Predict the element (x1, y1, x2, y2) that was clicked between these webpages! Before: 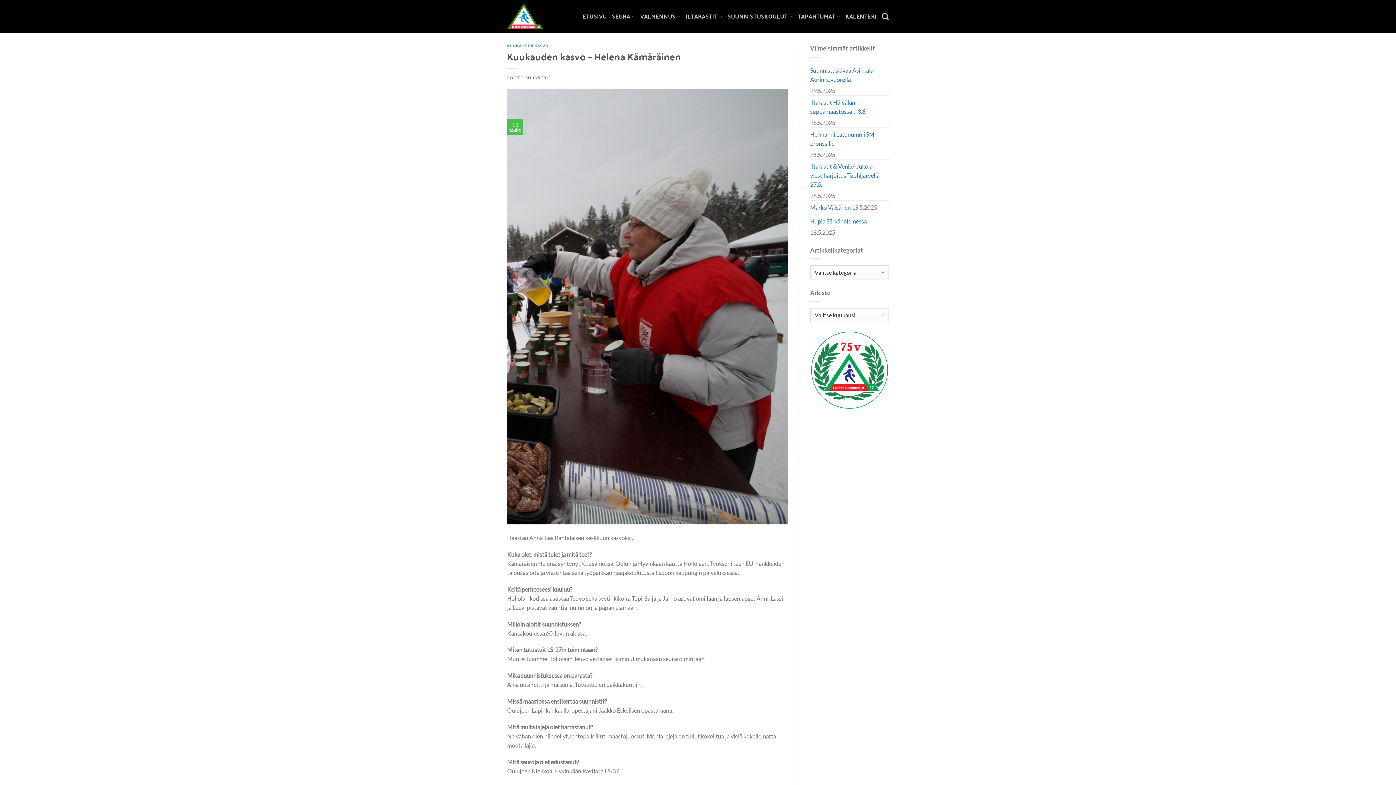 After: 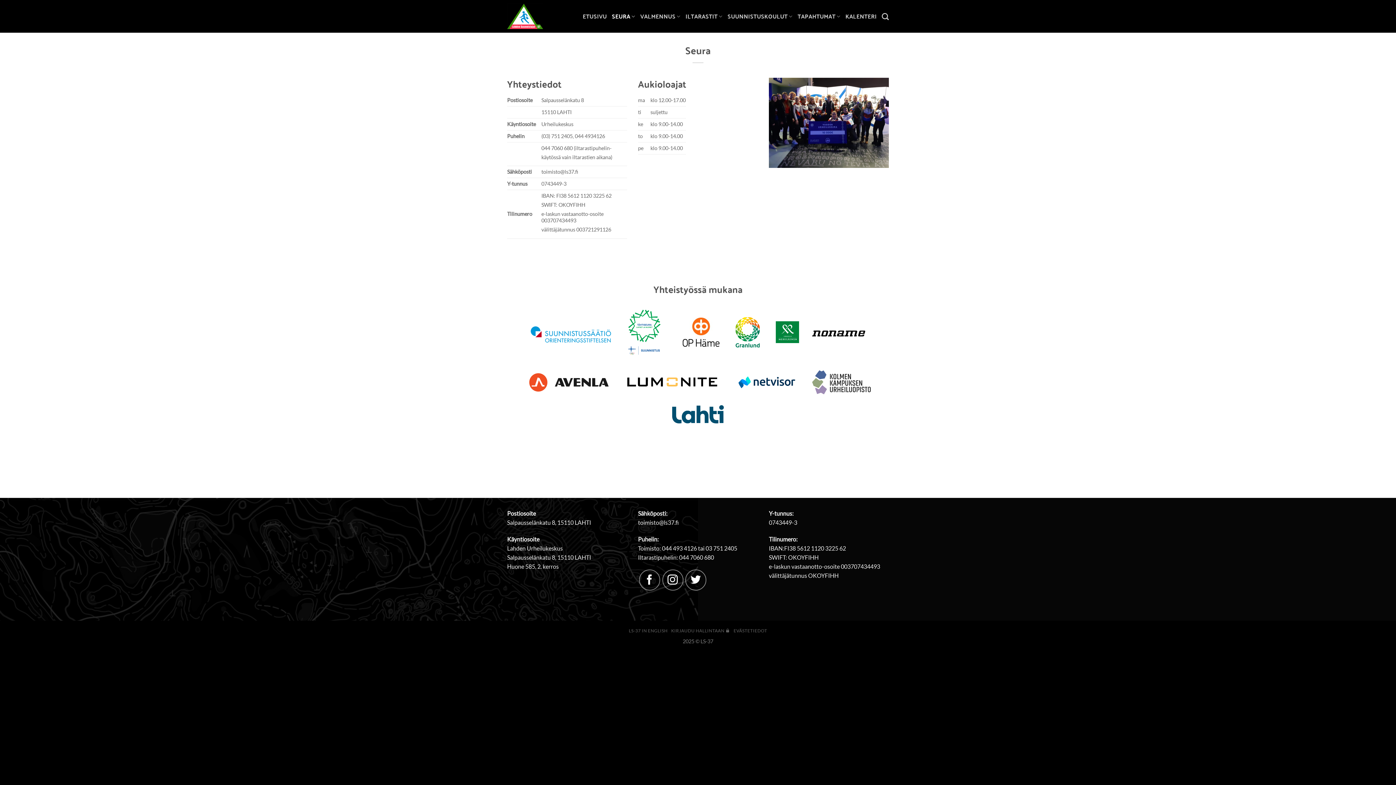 Action: label: SEURA bbox: (612, 9, 635, 23)